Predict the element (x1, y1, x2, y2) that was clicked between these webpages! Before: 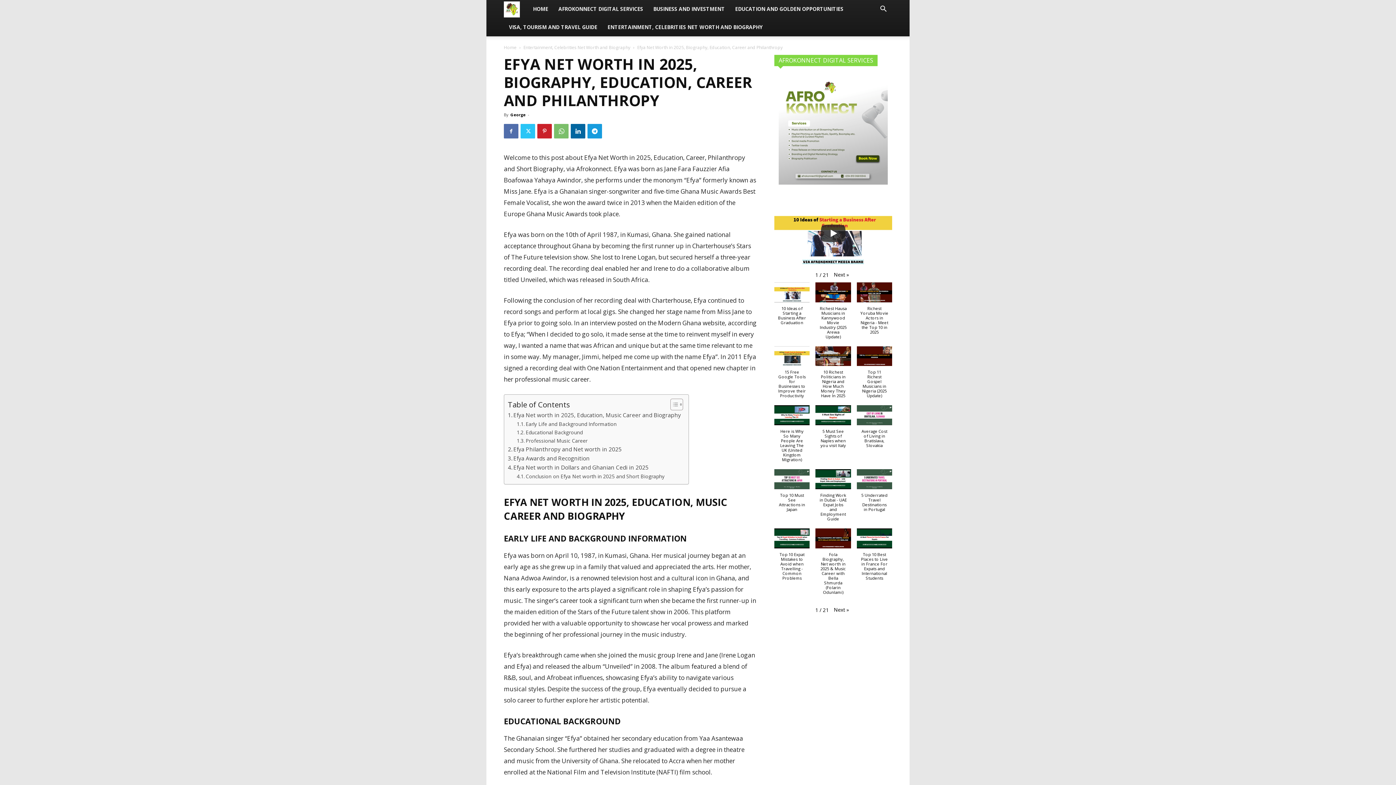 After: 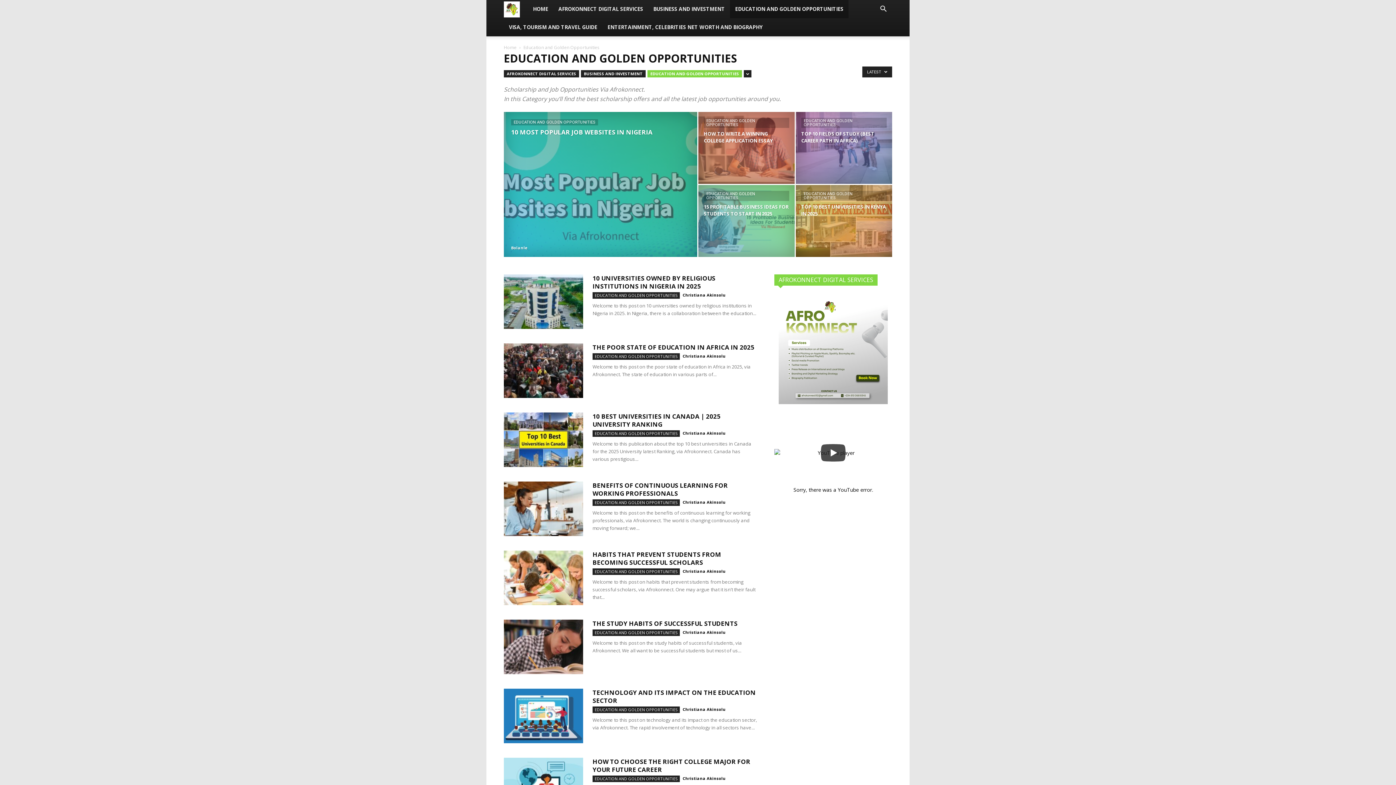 Action: bbox: (730, 0, 848, 18) label: EDUCATION AND GOLDEN OPPORTUNITIES